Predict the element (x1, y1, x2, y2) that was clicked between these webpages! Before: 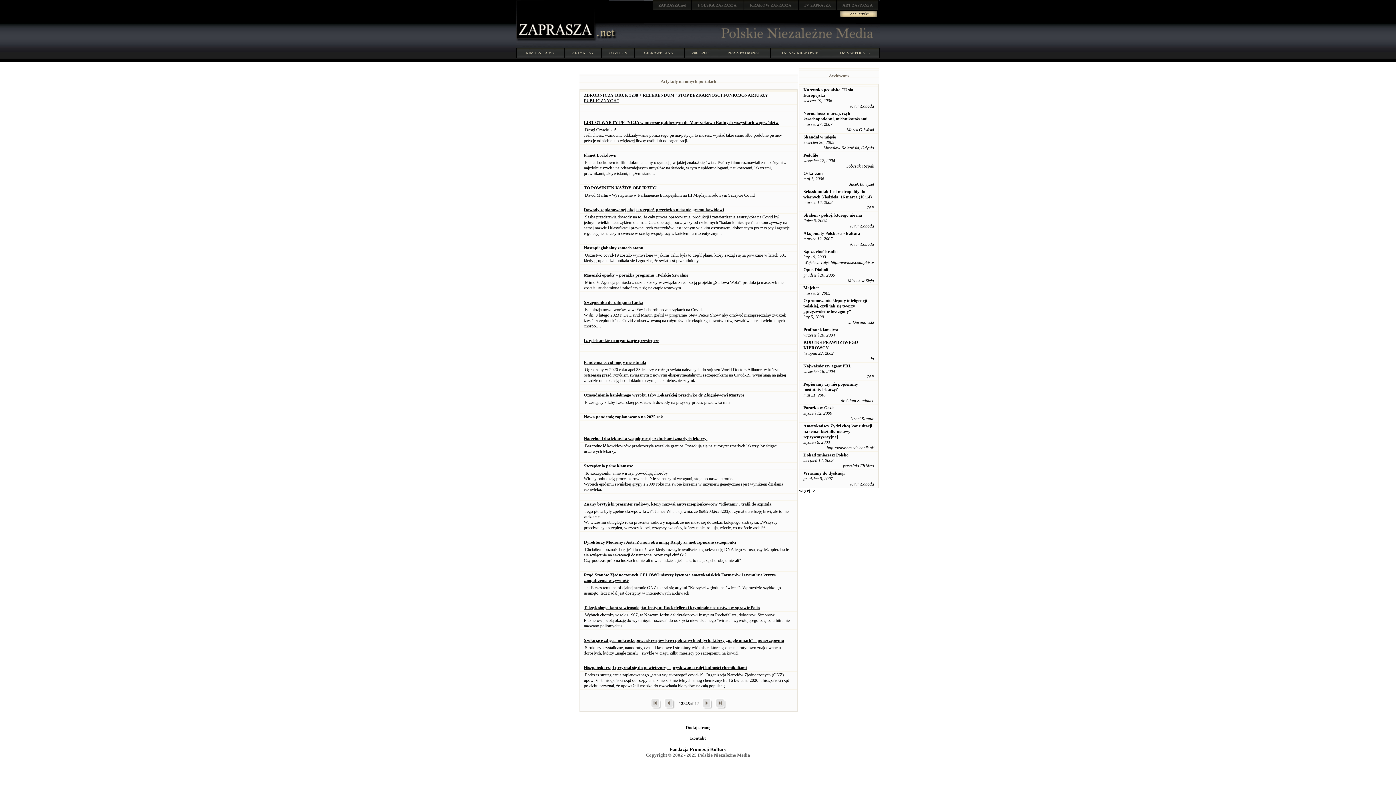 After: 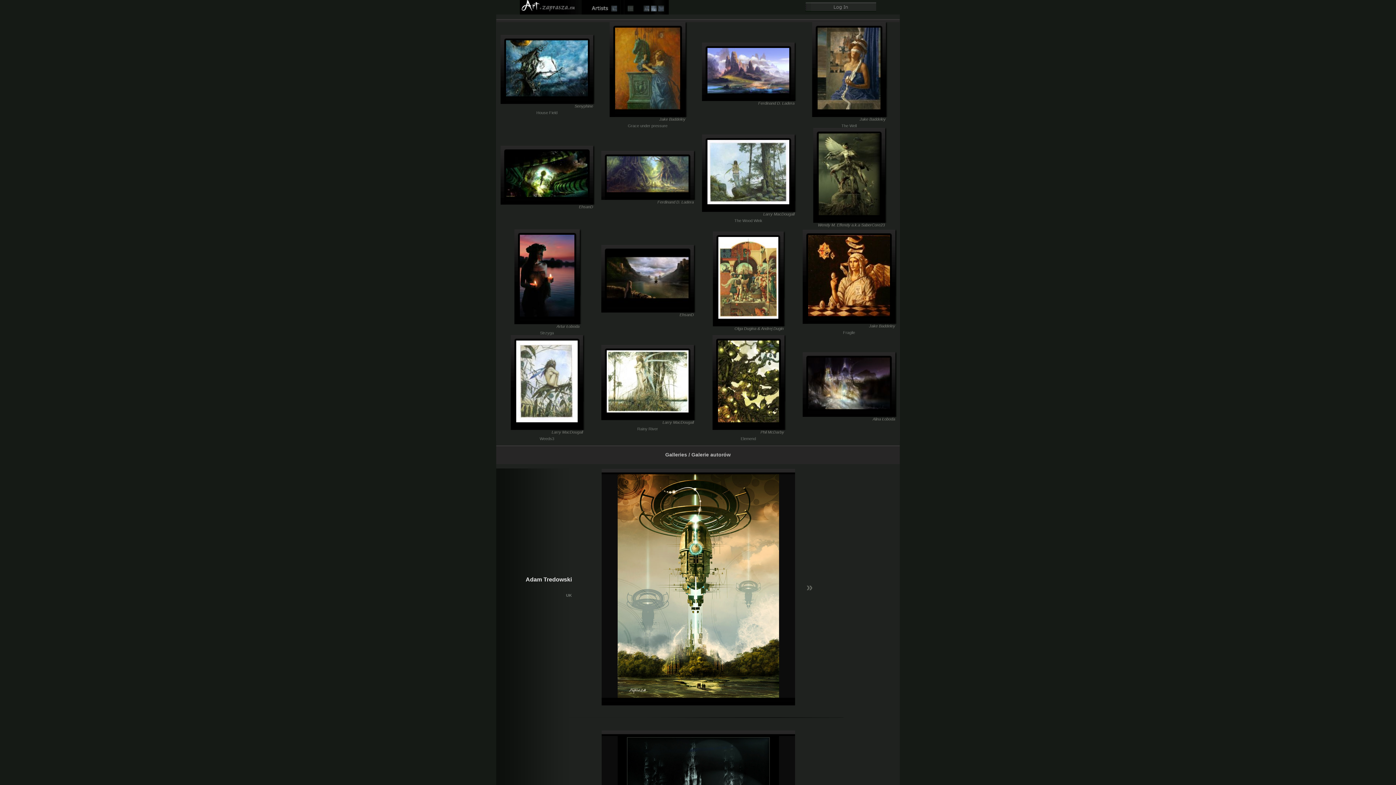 Action: label: ART ZAPRASZA bbox: (836, 0, 878, 10)